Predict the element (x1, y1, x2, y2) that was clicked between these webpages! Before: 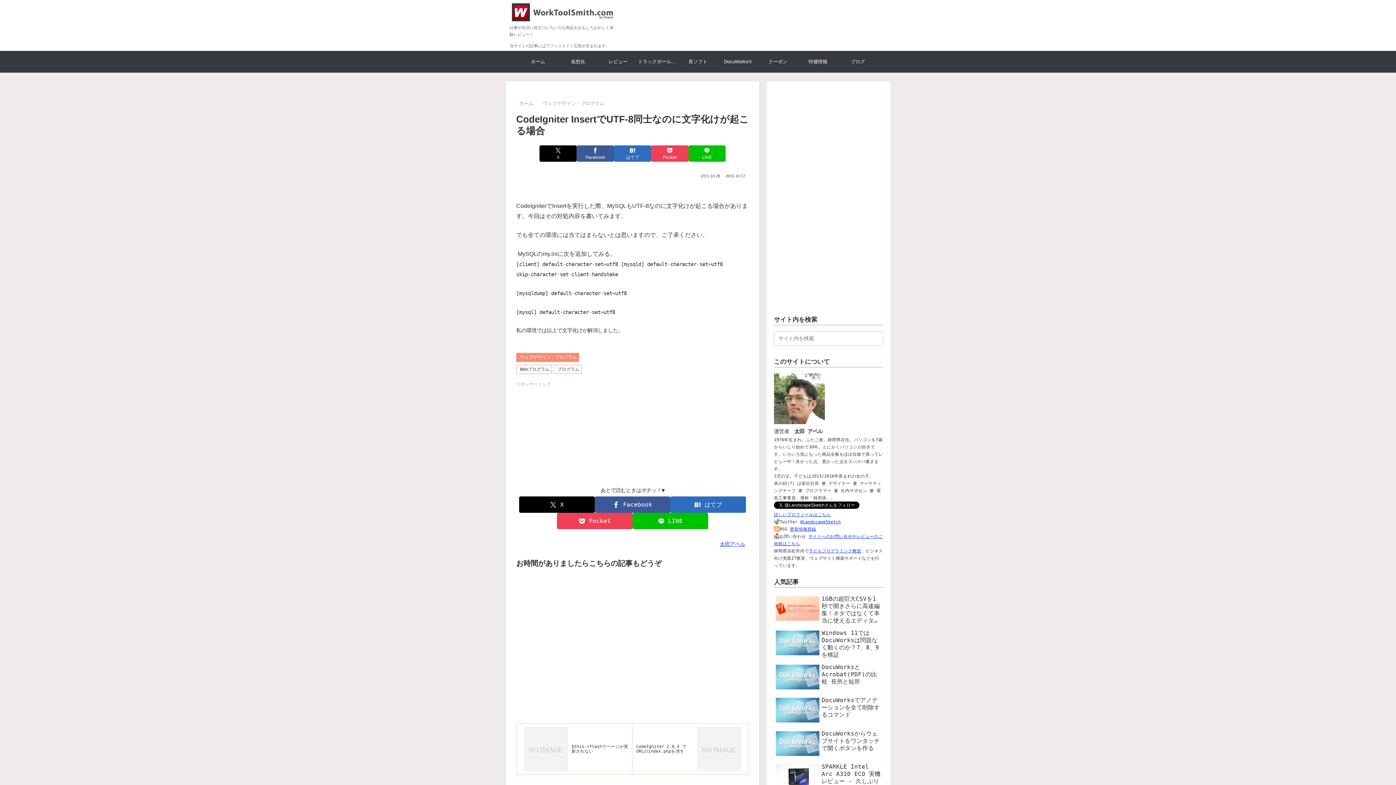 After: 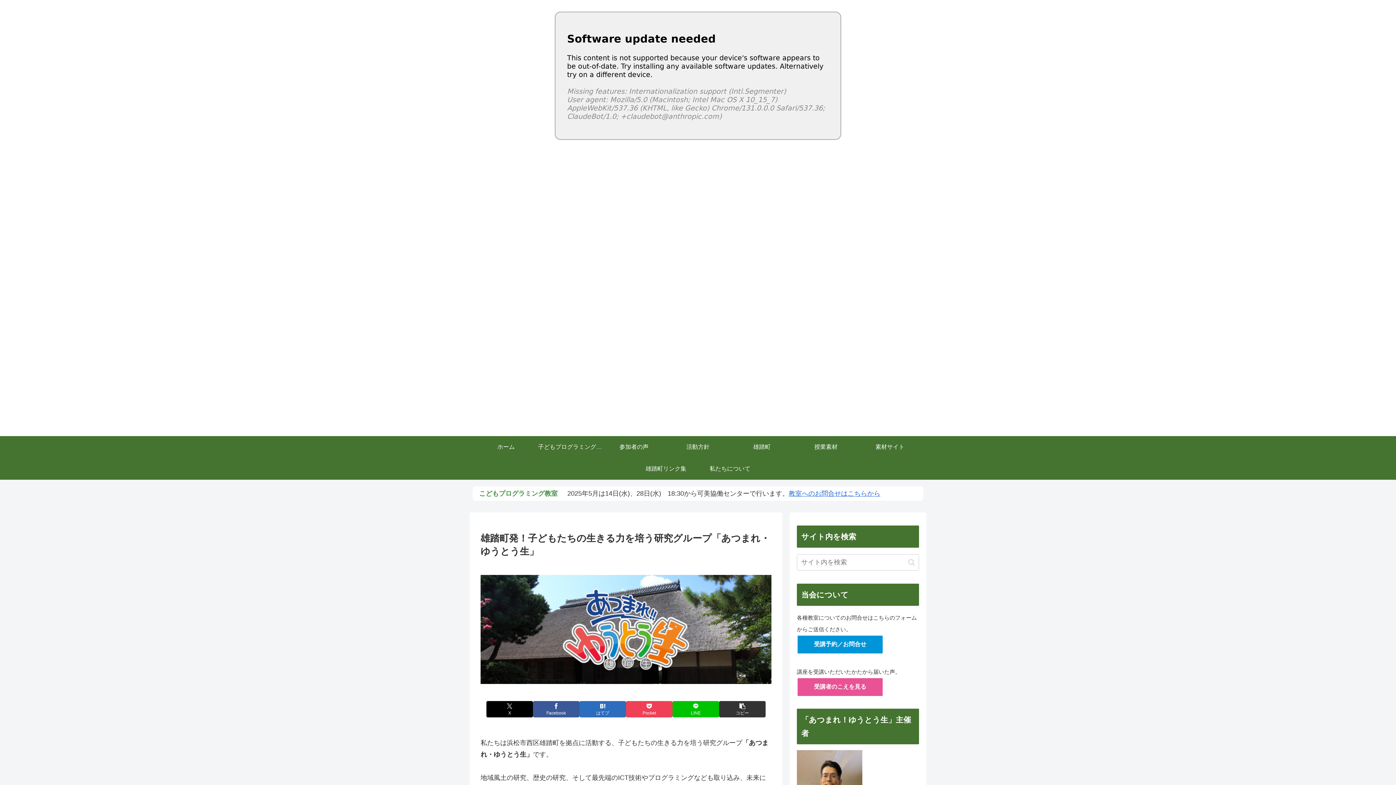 Action: label: 子どもプログラミング教室 bbox: (809, 548, 861, 553)